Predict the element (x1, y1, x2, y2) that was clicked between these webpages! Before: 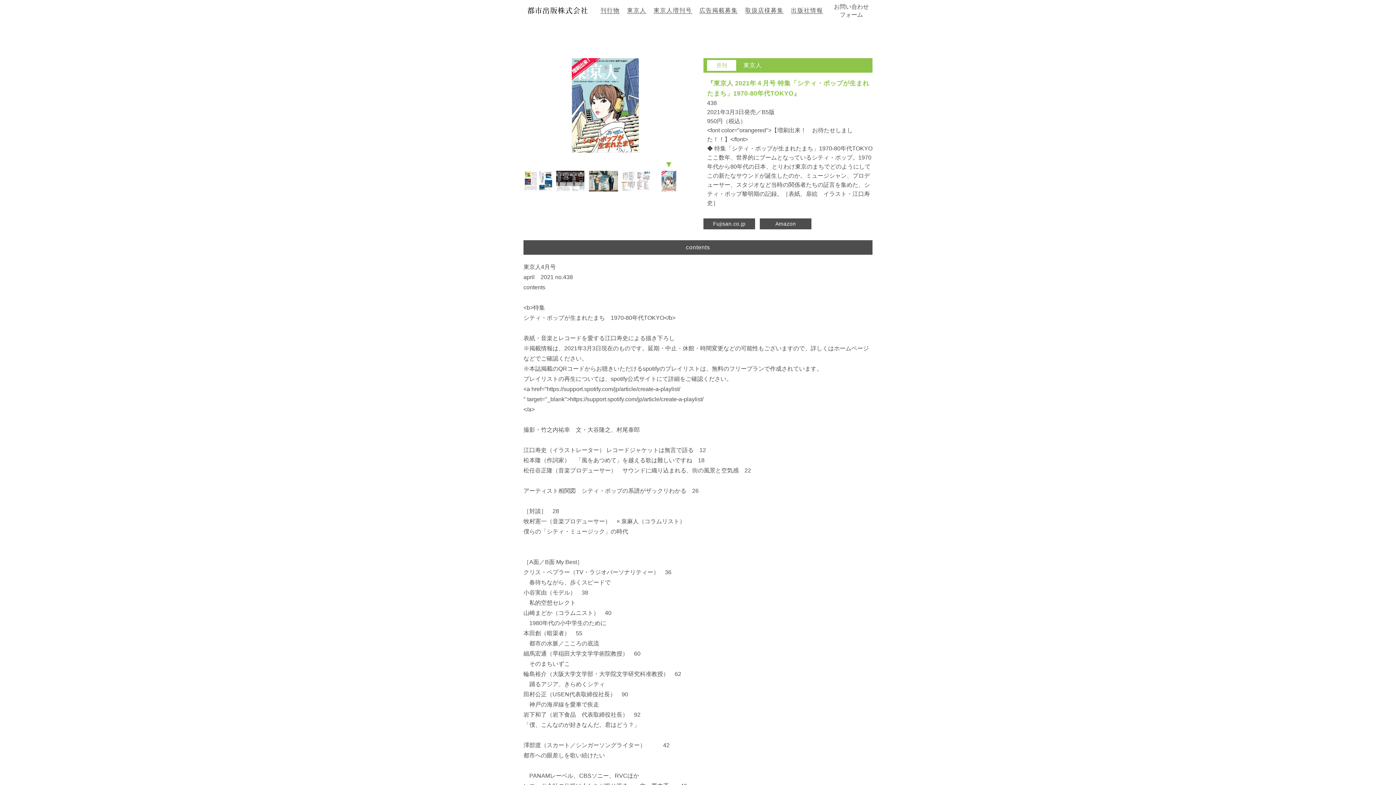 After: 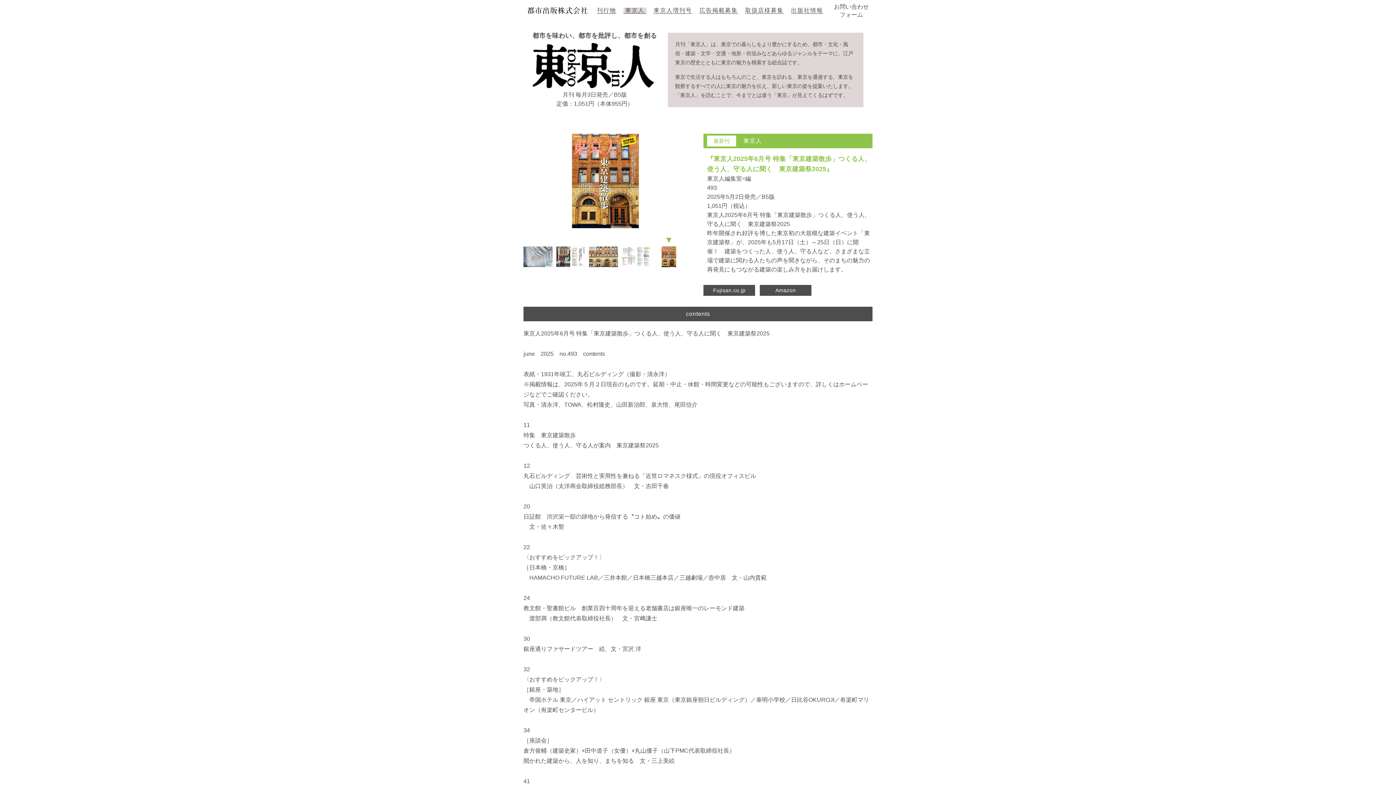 Action: label: 東京人 bbox: (627, 7, 646, 13)